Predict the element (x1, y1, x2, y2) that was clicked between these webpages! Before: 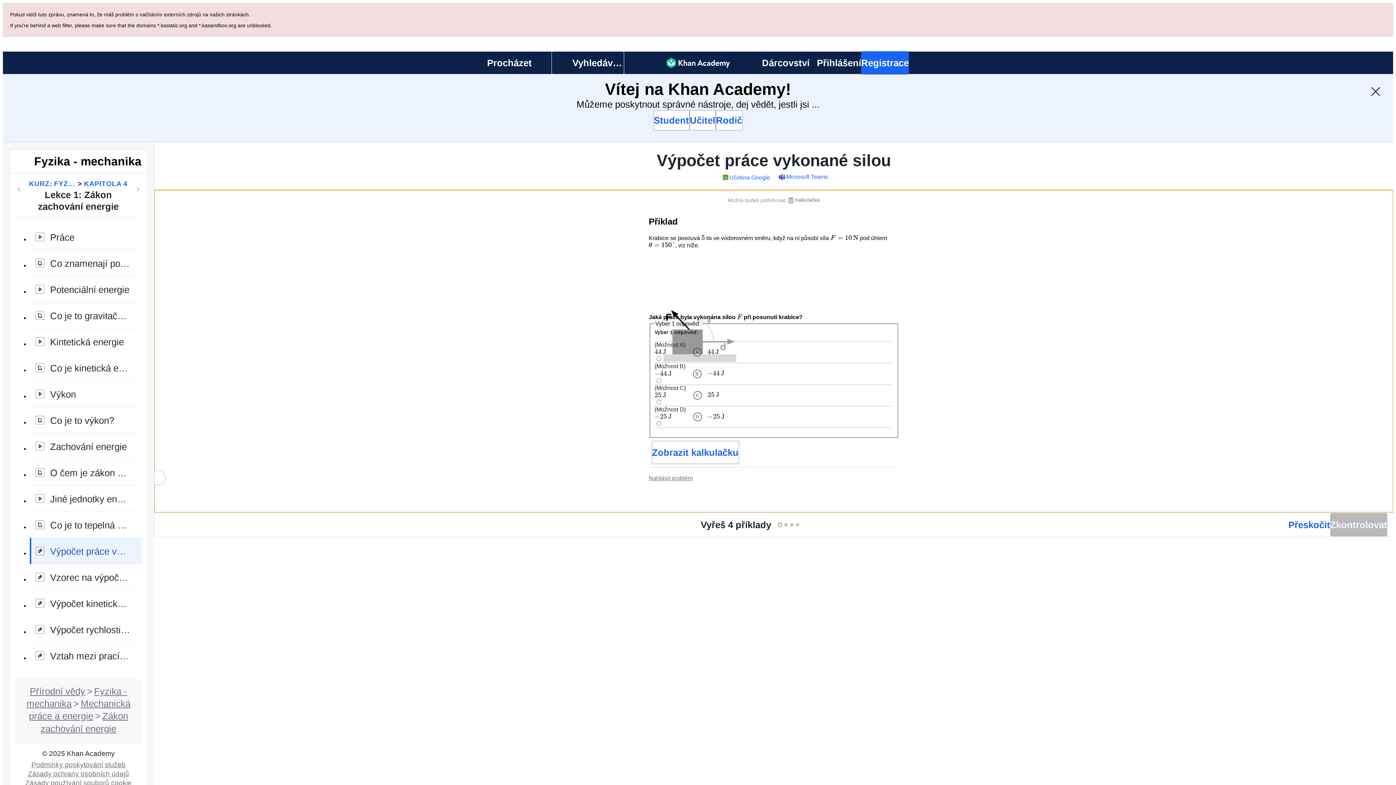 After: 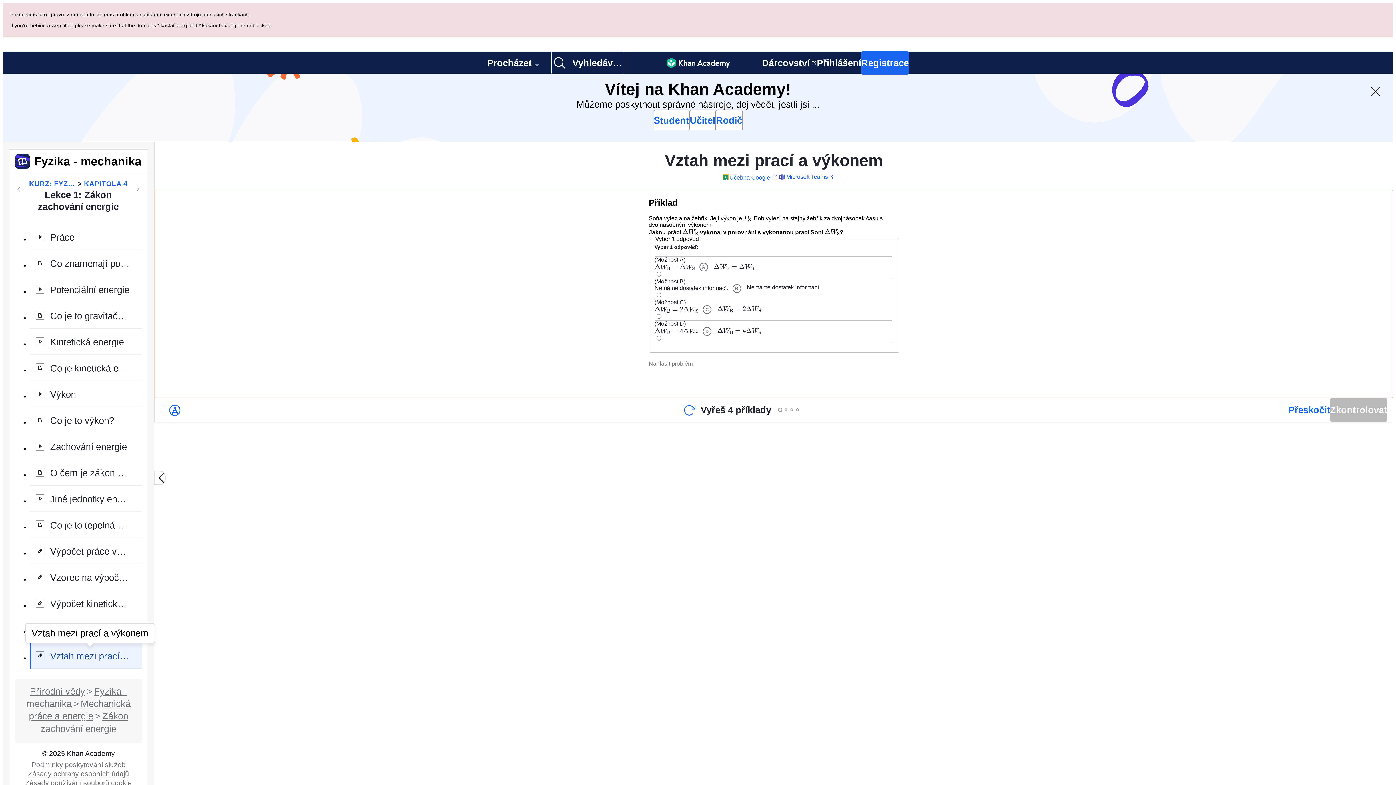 Action: label: Vztah mezi prací a výkonem bbox: (29, 574, 141, 600)